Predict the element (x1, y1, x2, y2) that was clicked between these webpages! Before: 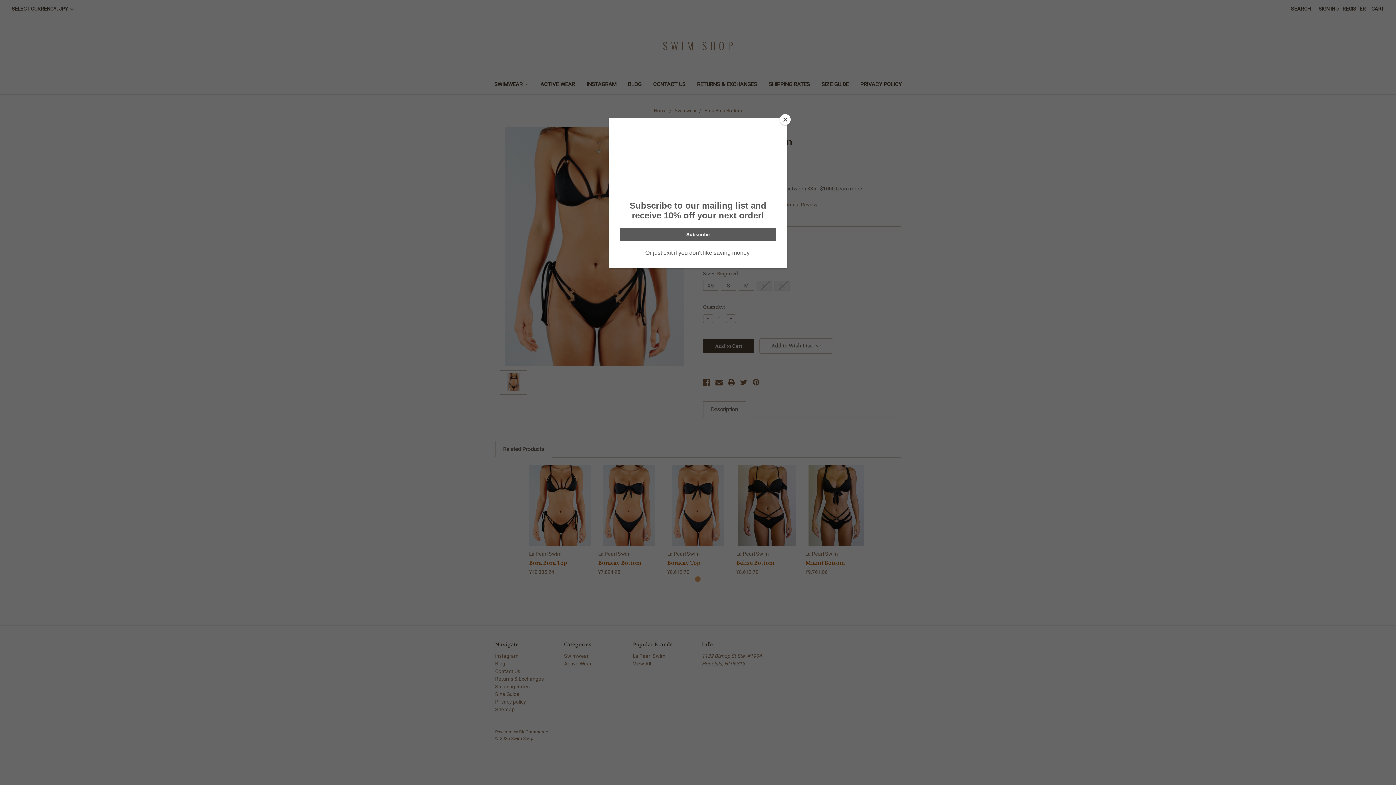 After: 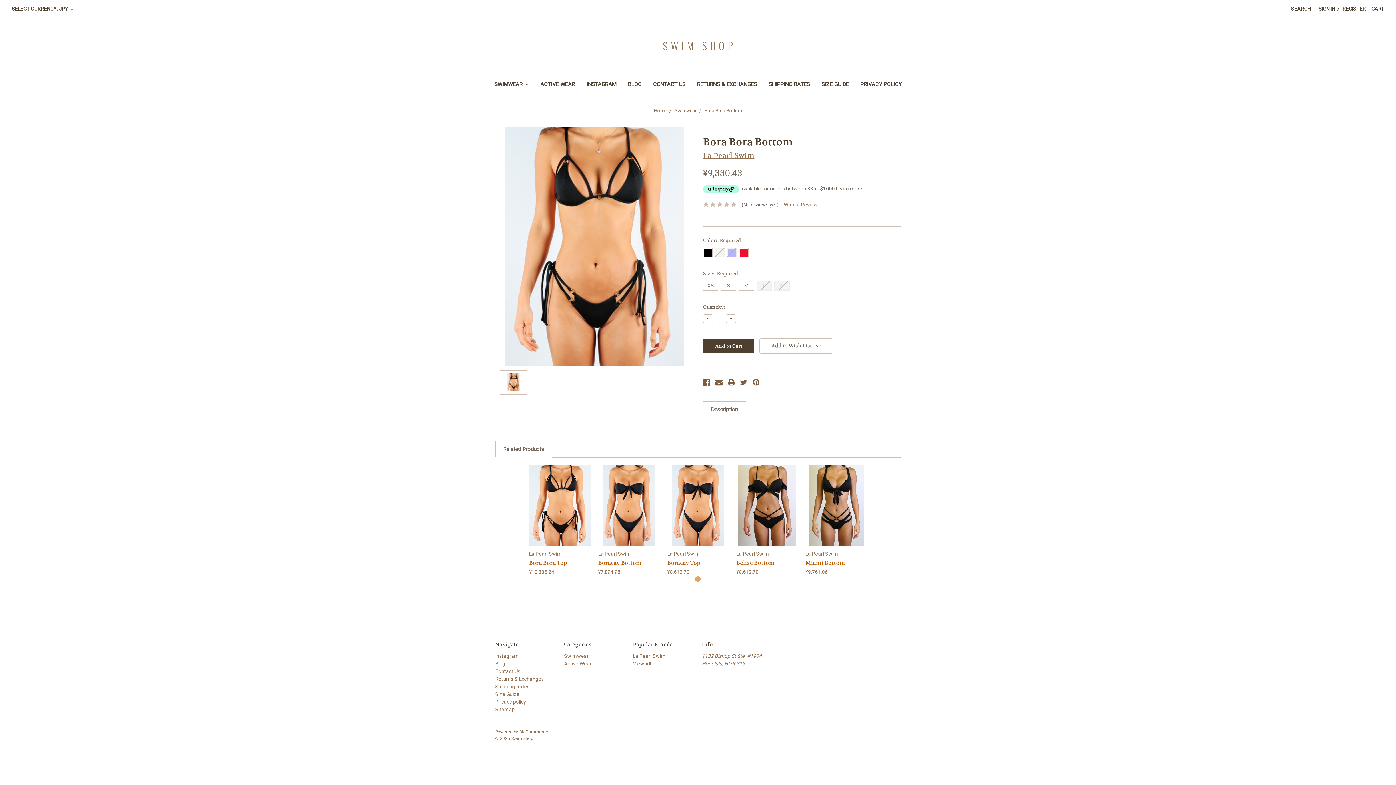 Action: label: Close bbox: (780, 114, 790, 125)